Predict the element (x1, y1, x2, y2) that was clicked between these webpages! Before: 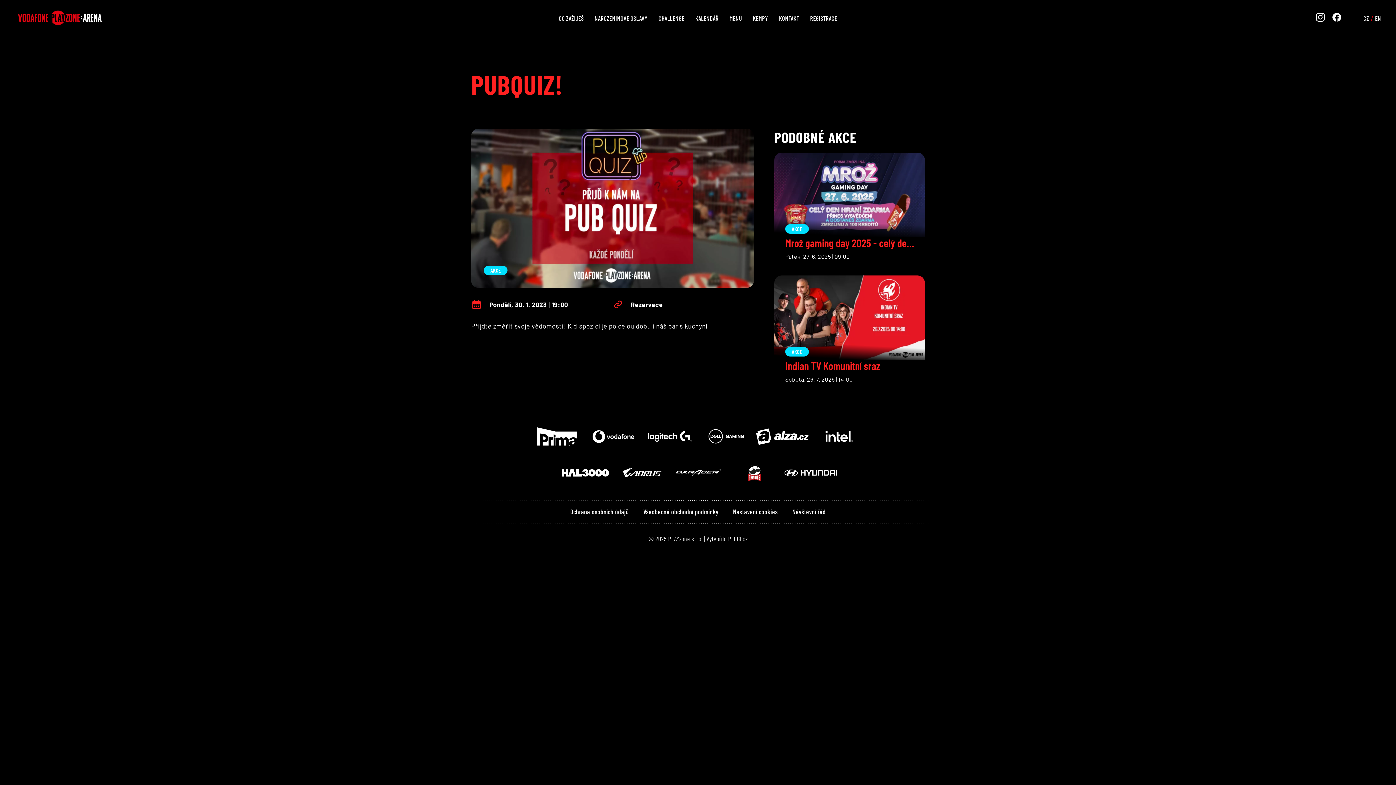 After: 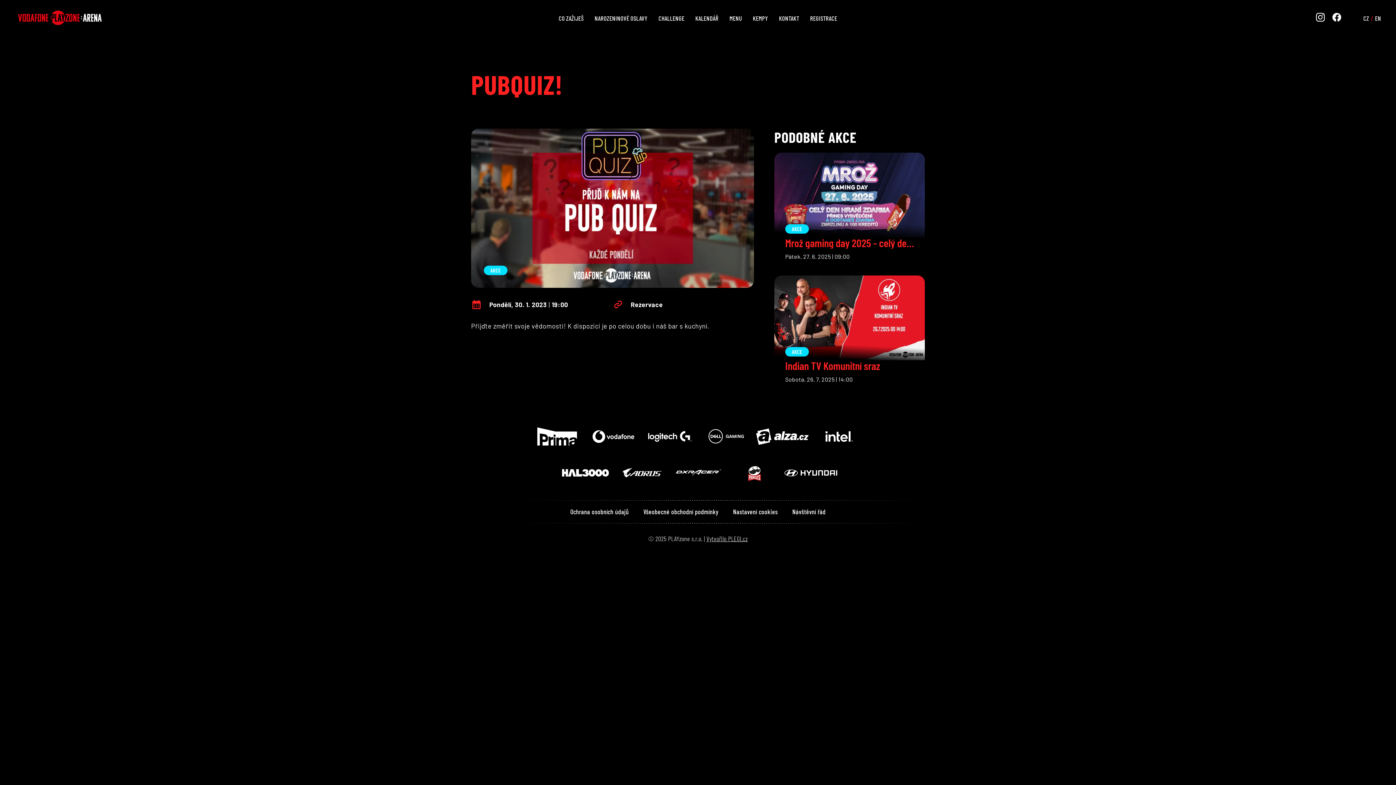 Action: label: Vytvořilo PLEGI.cz bbox: (706, 534, 747, 542)